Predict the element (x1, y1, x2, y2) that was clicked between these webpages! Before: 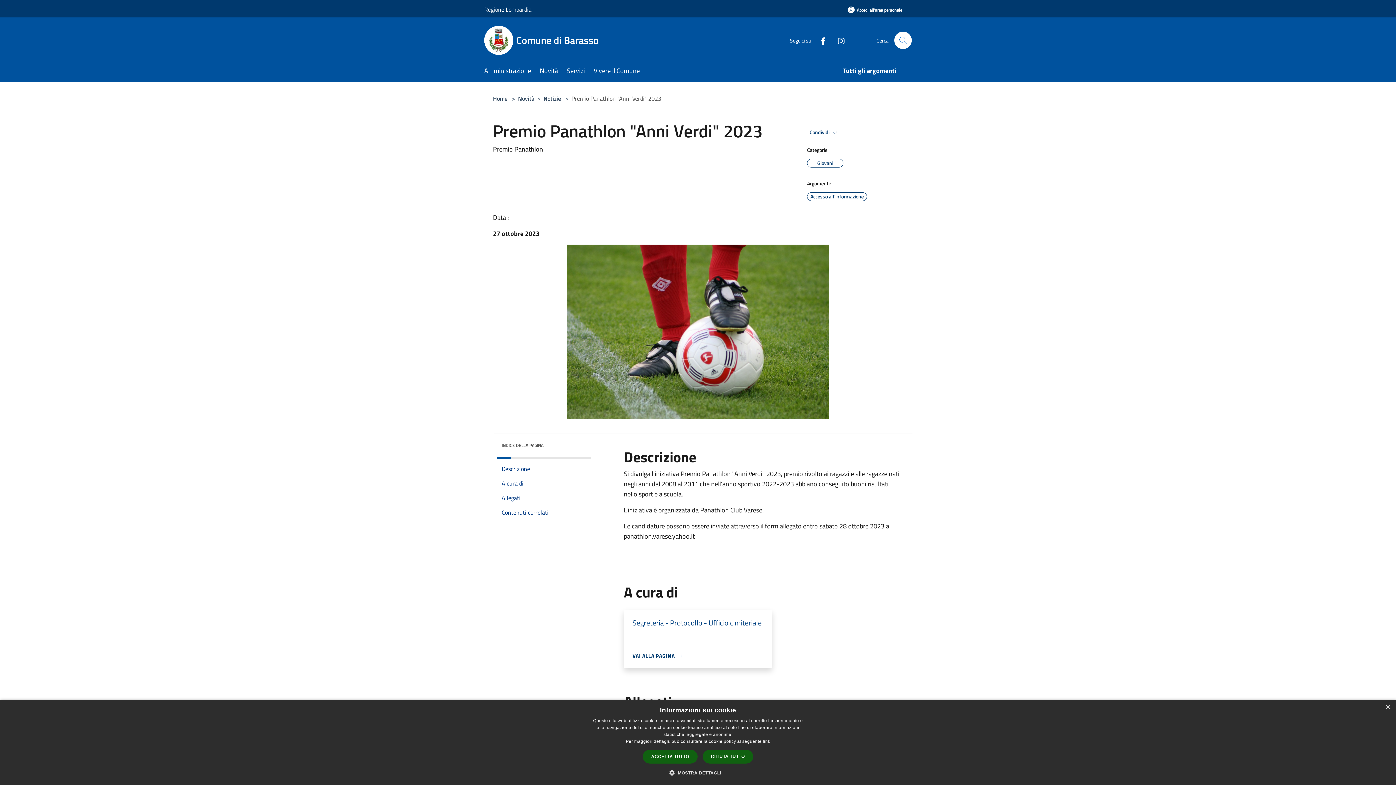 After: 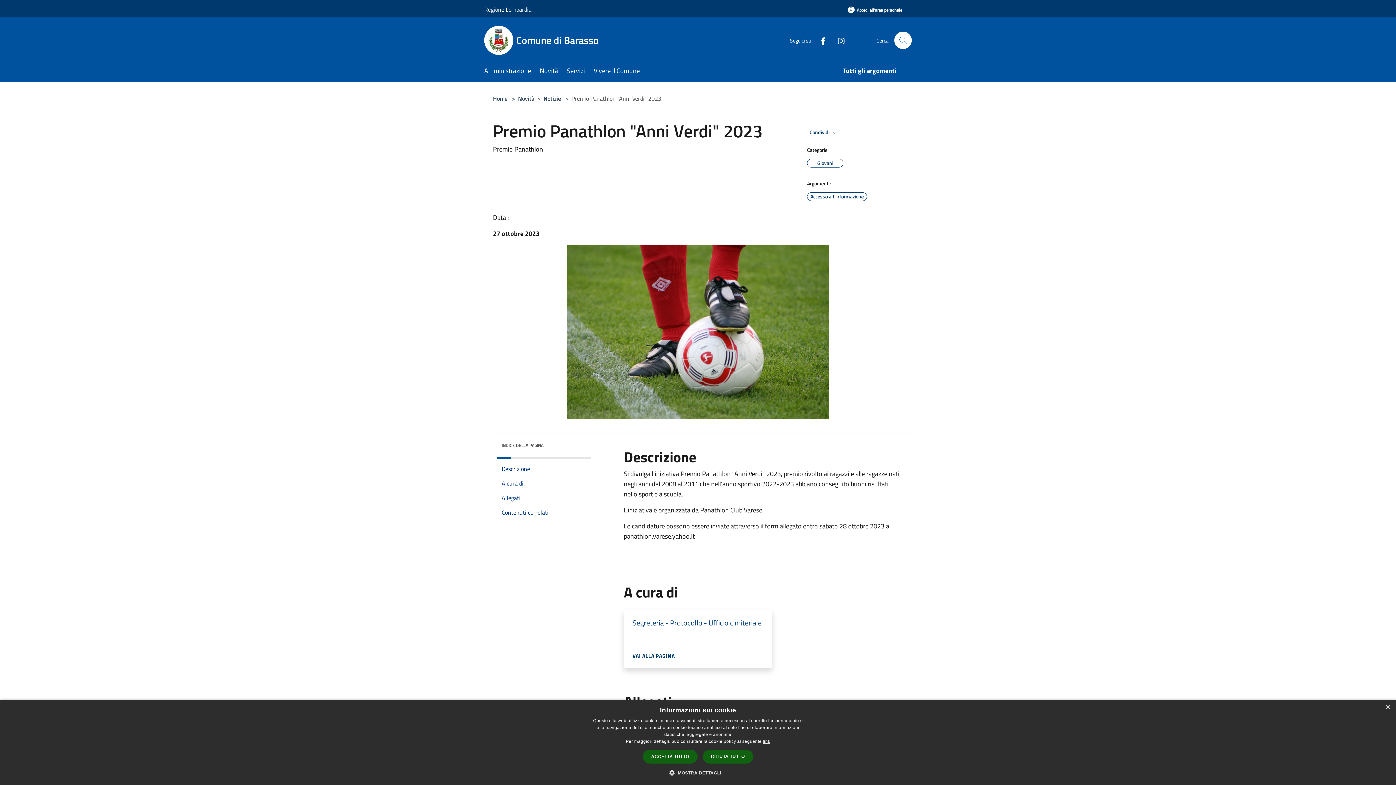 Action: label: link, opens a new window bbox: (763, 739, 770, 744)